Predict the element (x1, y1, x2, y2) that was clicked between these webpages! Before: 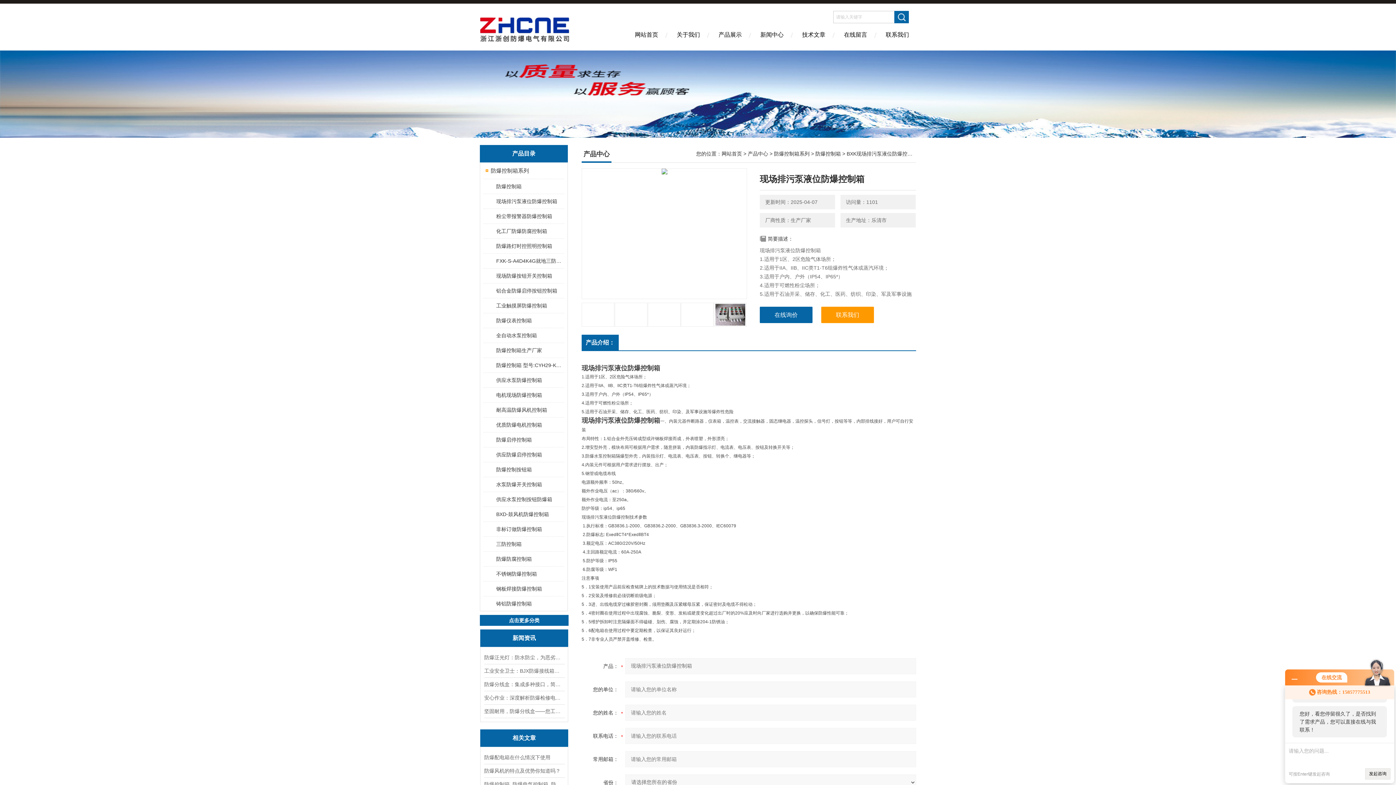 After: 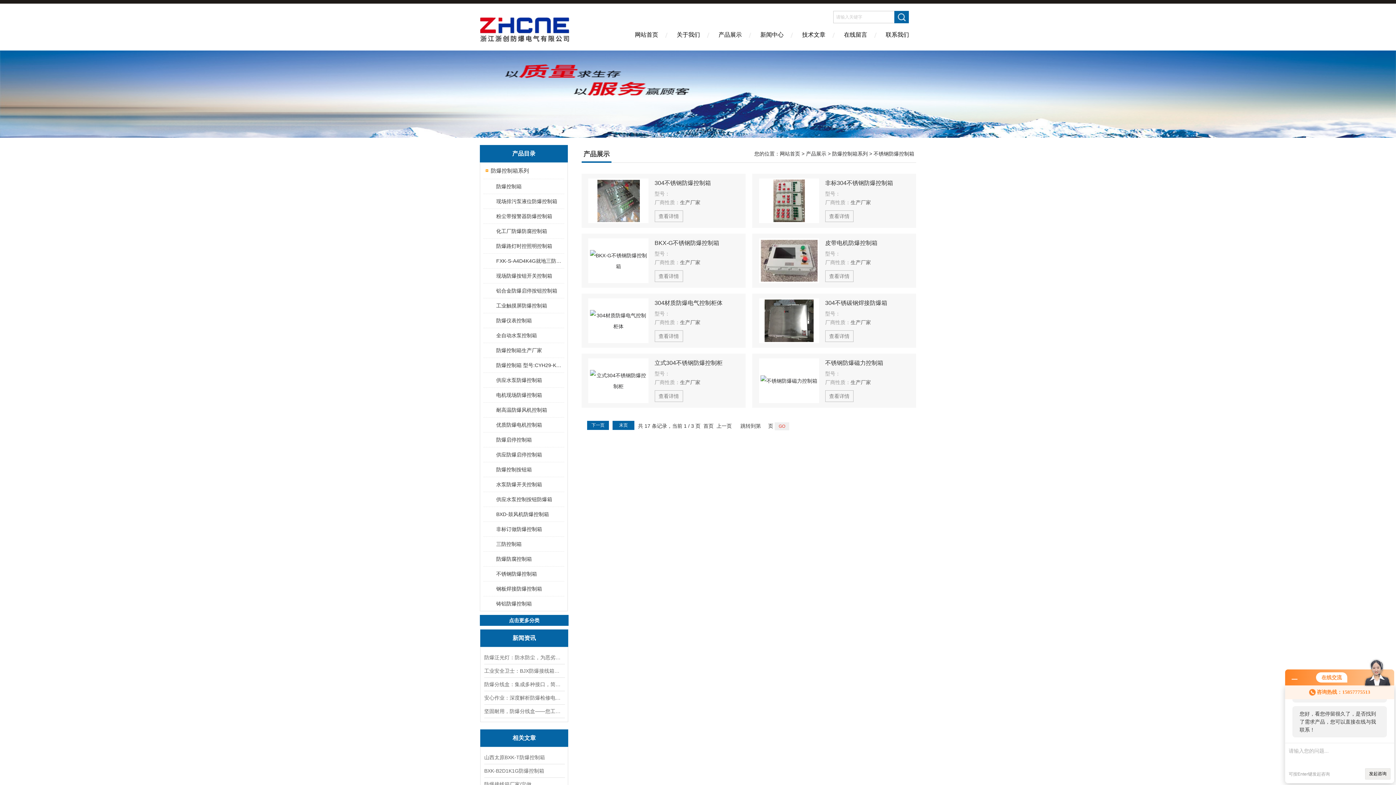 Action: label: 不锈钢防爆控制箱 bbox: (489, 566, 563, 581)